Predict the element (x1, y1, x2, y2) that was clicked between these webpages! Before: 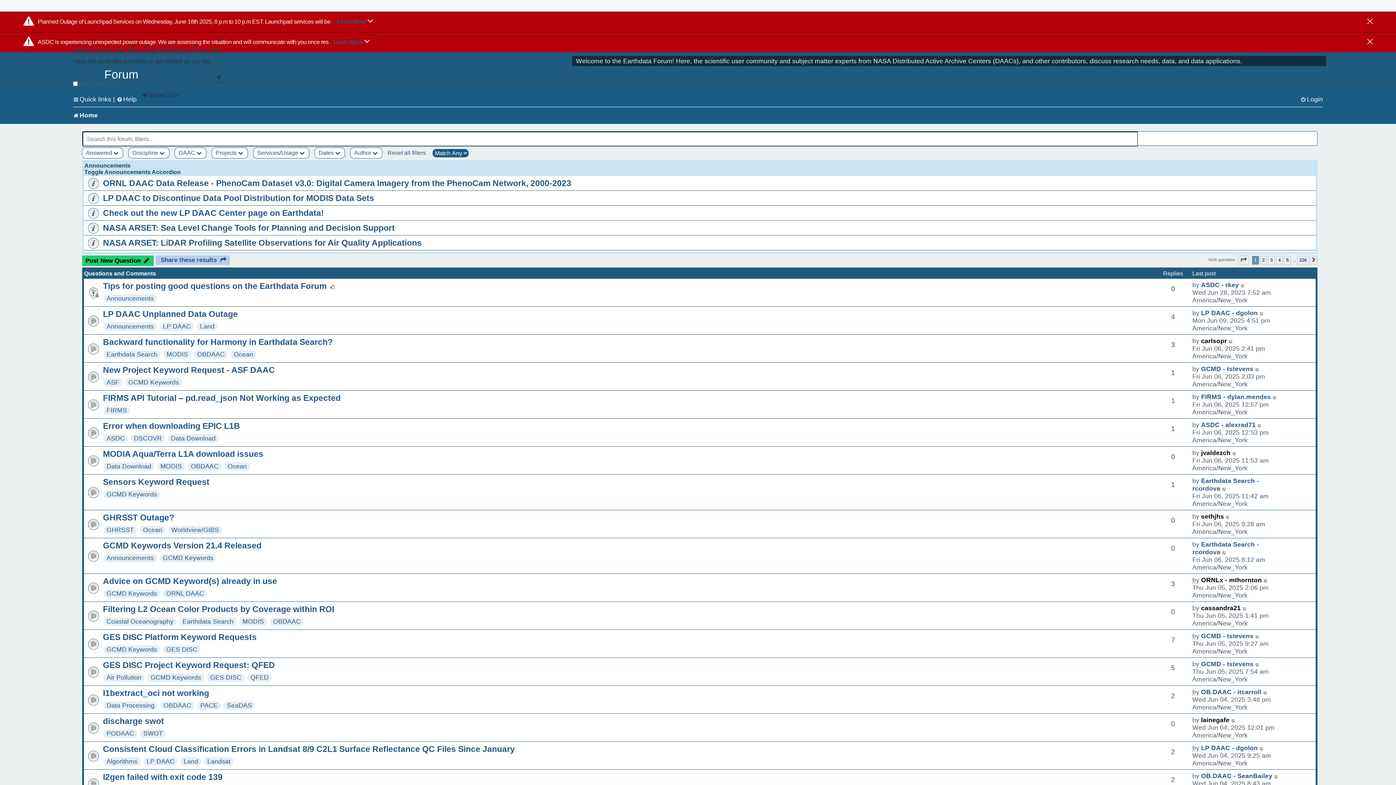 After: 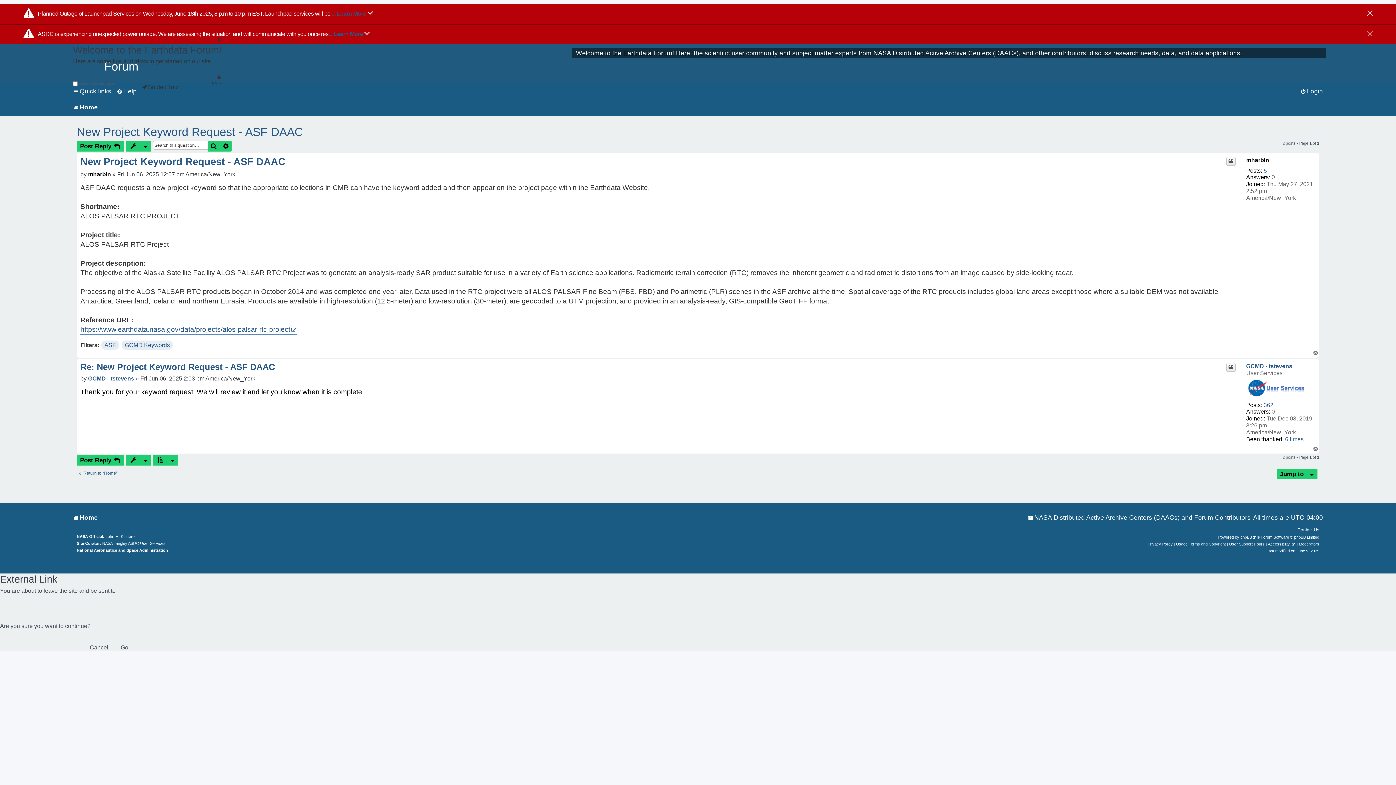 Action: label: Go to last post bbox: (1255, 365, 1260, 373)